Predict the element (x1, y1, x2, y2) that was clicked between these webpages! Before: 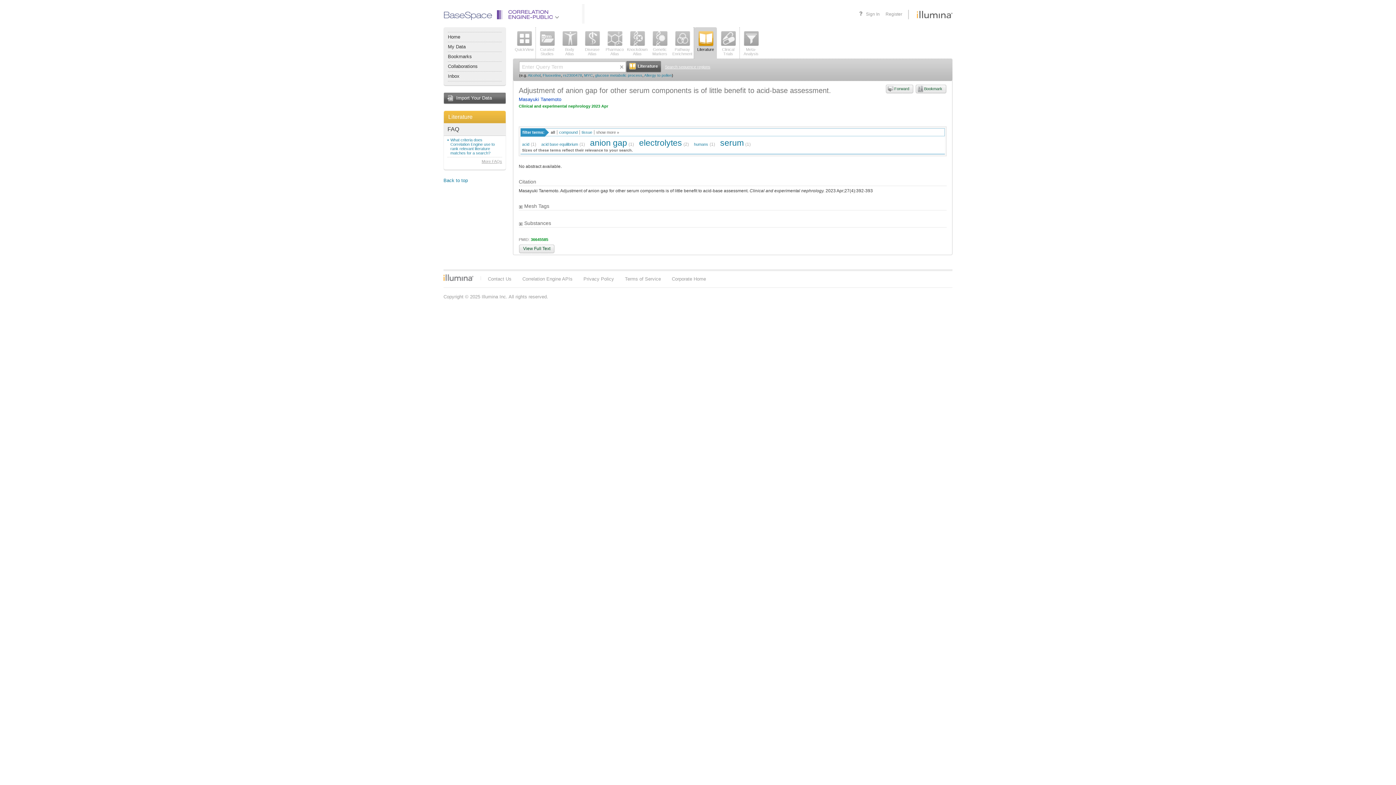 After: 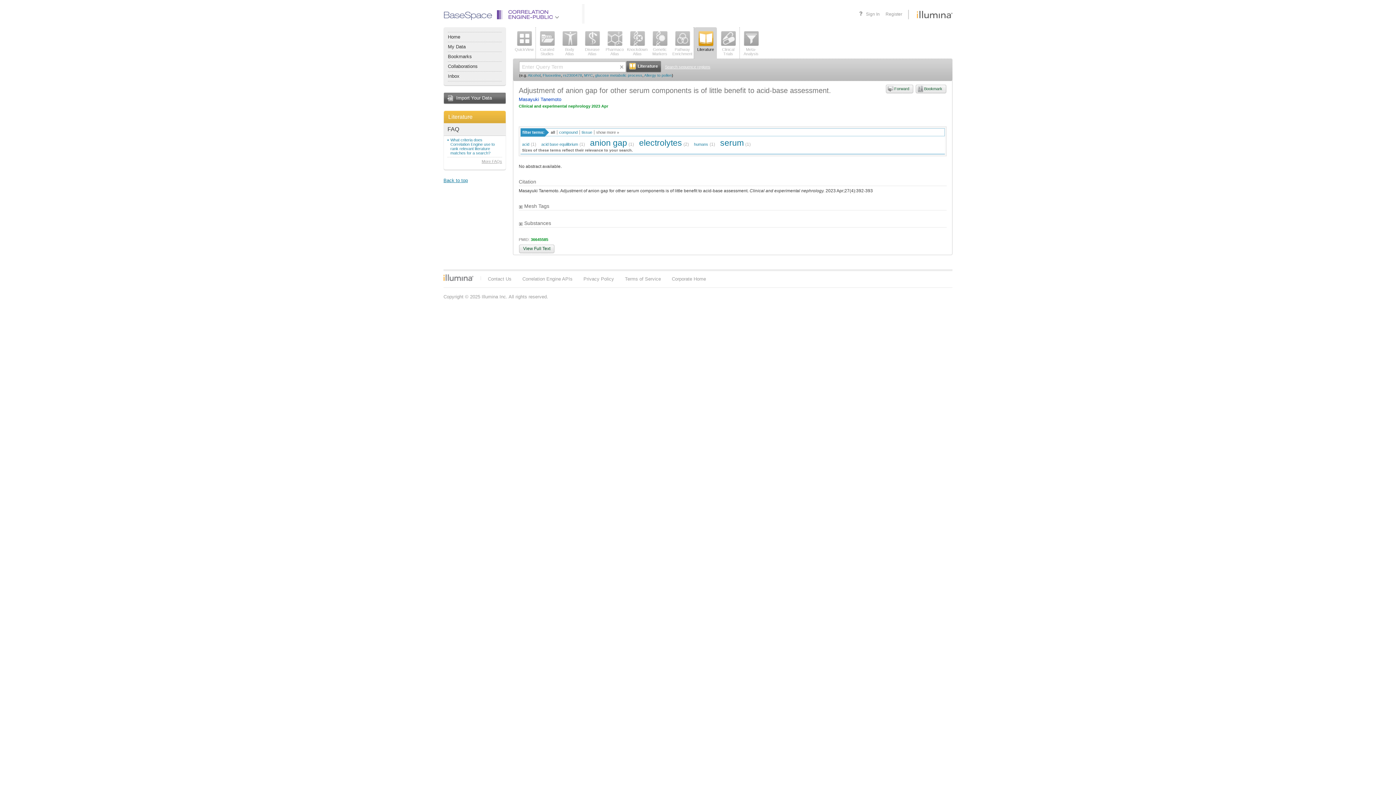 Action: label: Back to top bbox: (443, 177, 468, 183)